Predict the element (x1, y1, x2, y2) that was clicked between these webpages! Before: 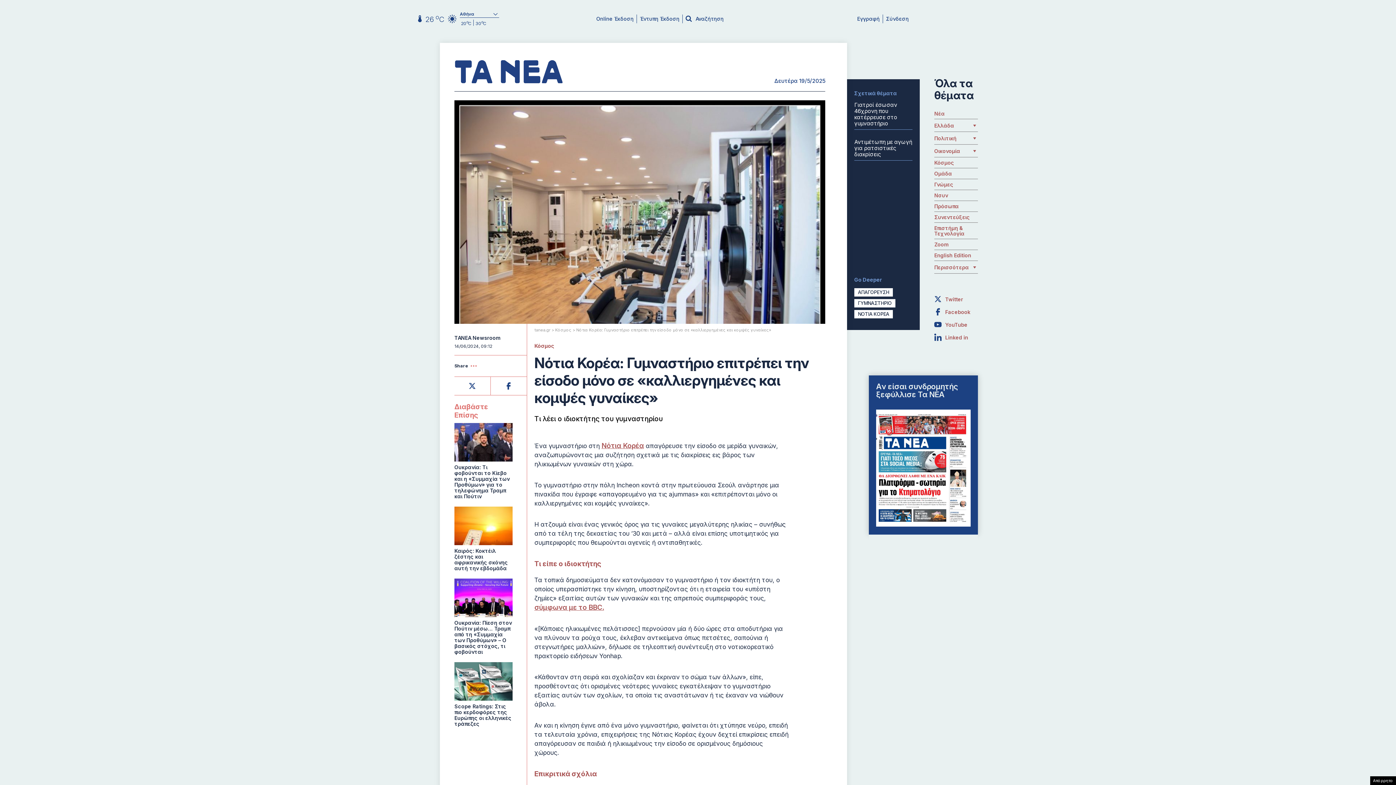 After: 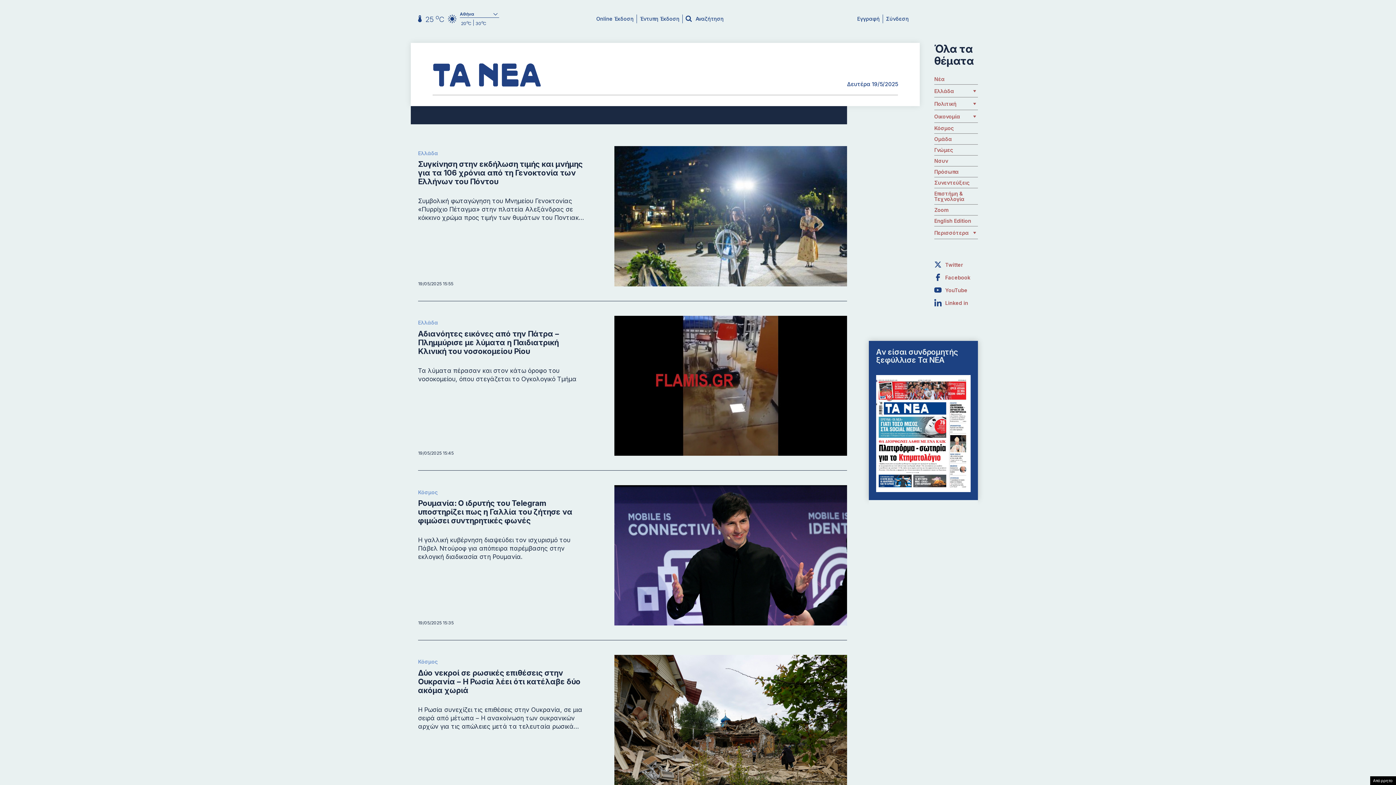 Action: bbox: (454, 334, 500, 340) label: TANEA Newsroom